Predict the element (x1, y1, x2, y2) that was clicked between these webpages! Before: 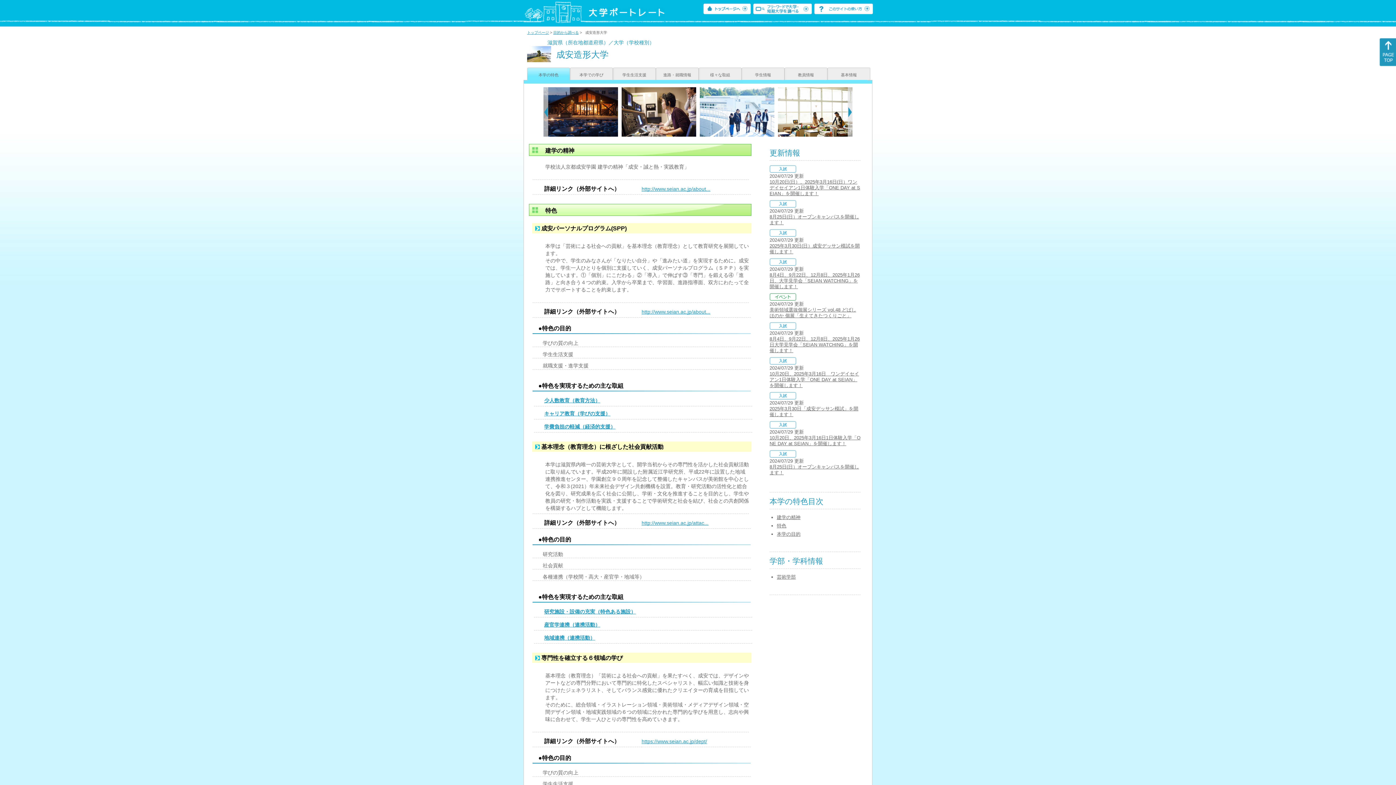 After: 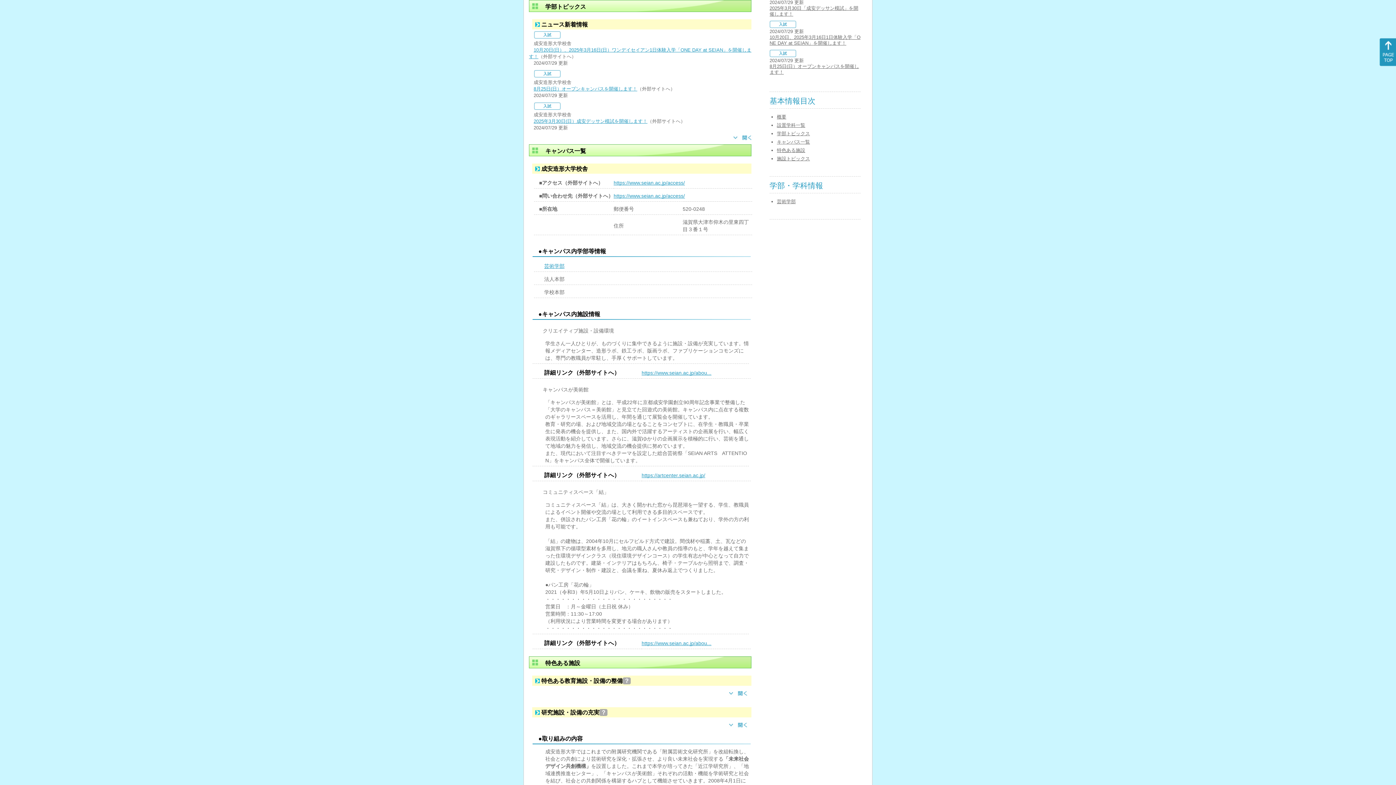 Action: label: 8月4日、9月22日、12月8日、2025年1月26日、大学見学会「SEIAN WATCHING」を開催します！ bbox: (769, 272, 860, 289)